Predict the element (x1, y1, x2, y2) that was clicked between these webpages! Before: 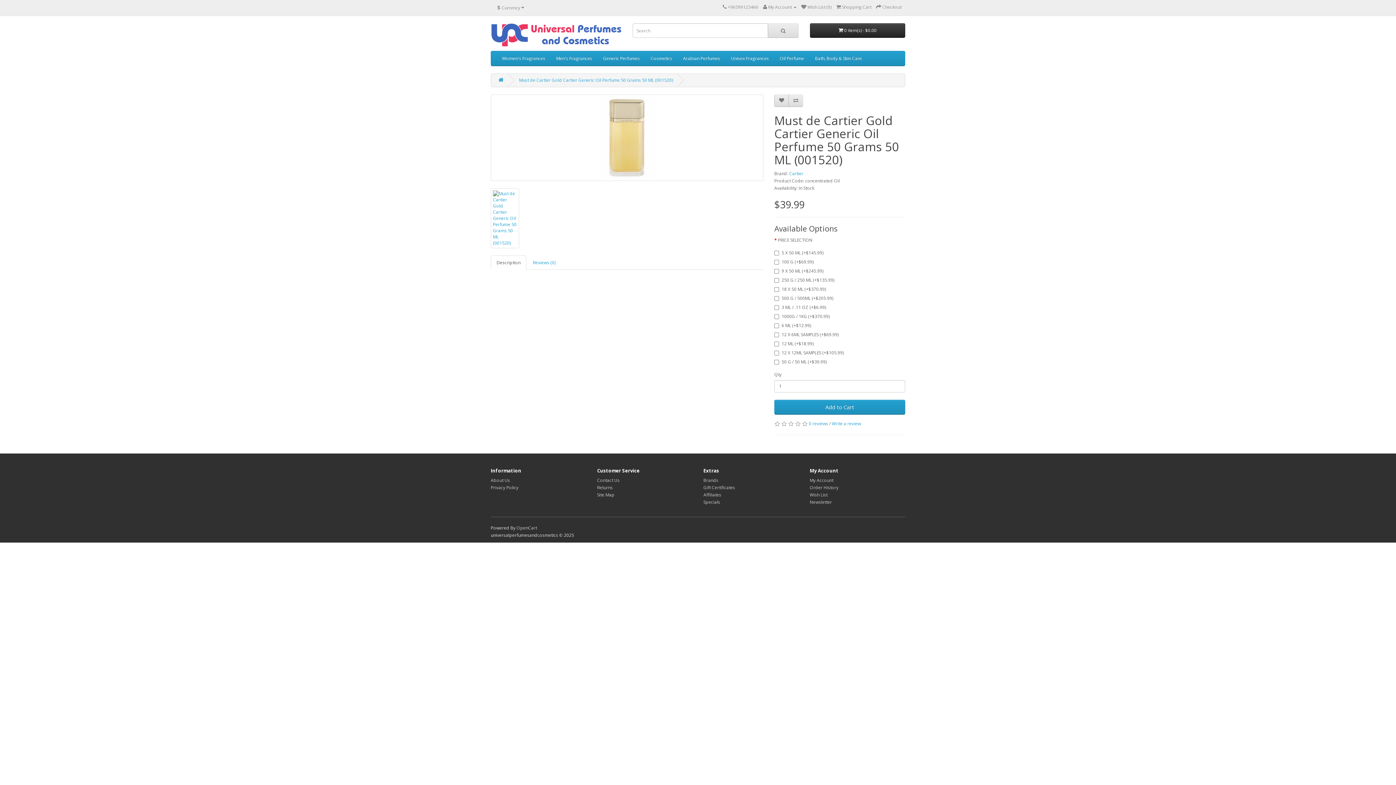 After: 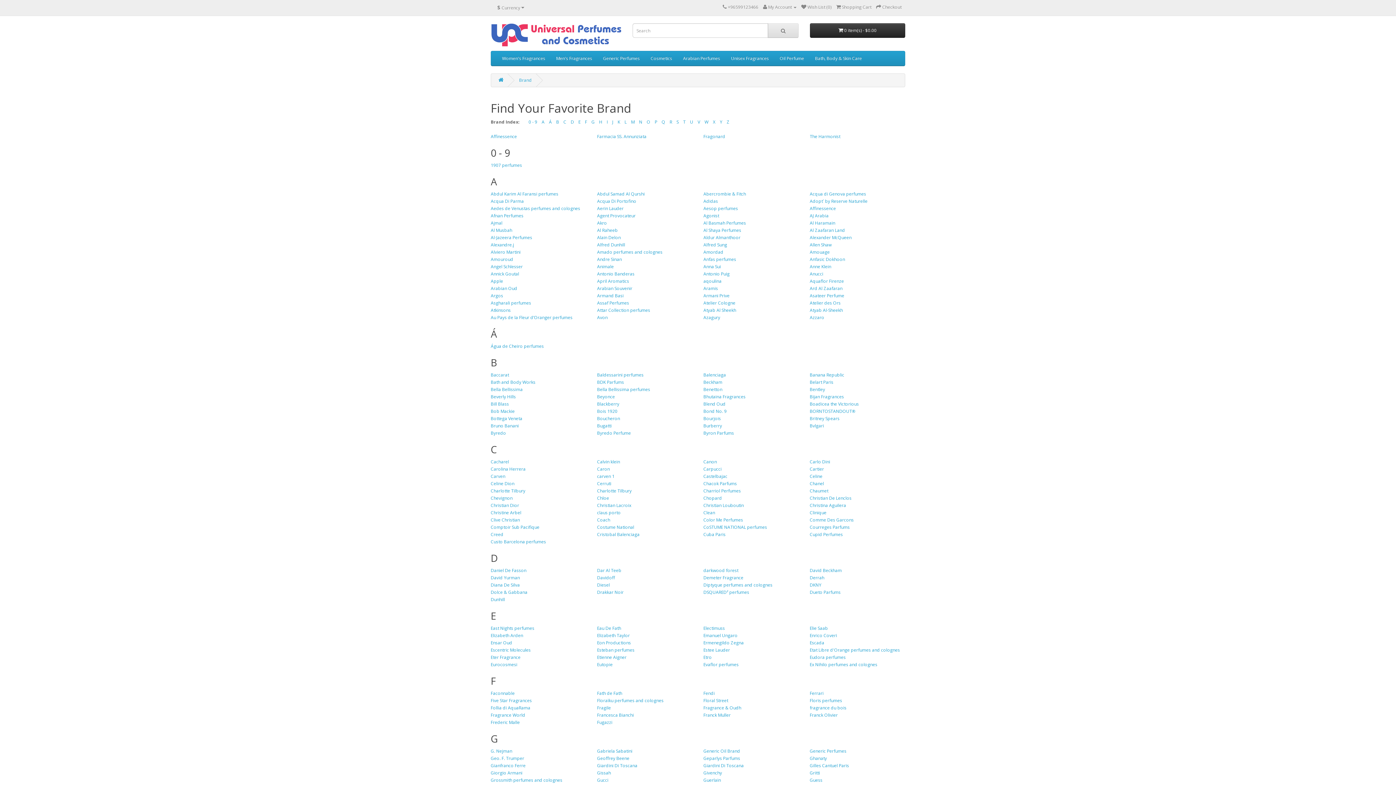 Action: bbox: (703, 477, 718, 483) label: Brands